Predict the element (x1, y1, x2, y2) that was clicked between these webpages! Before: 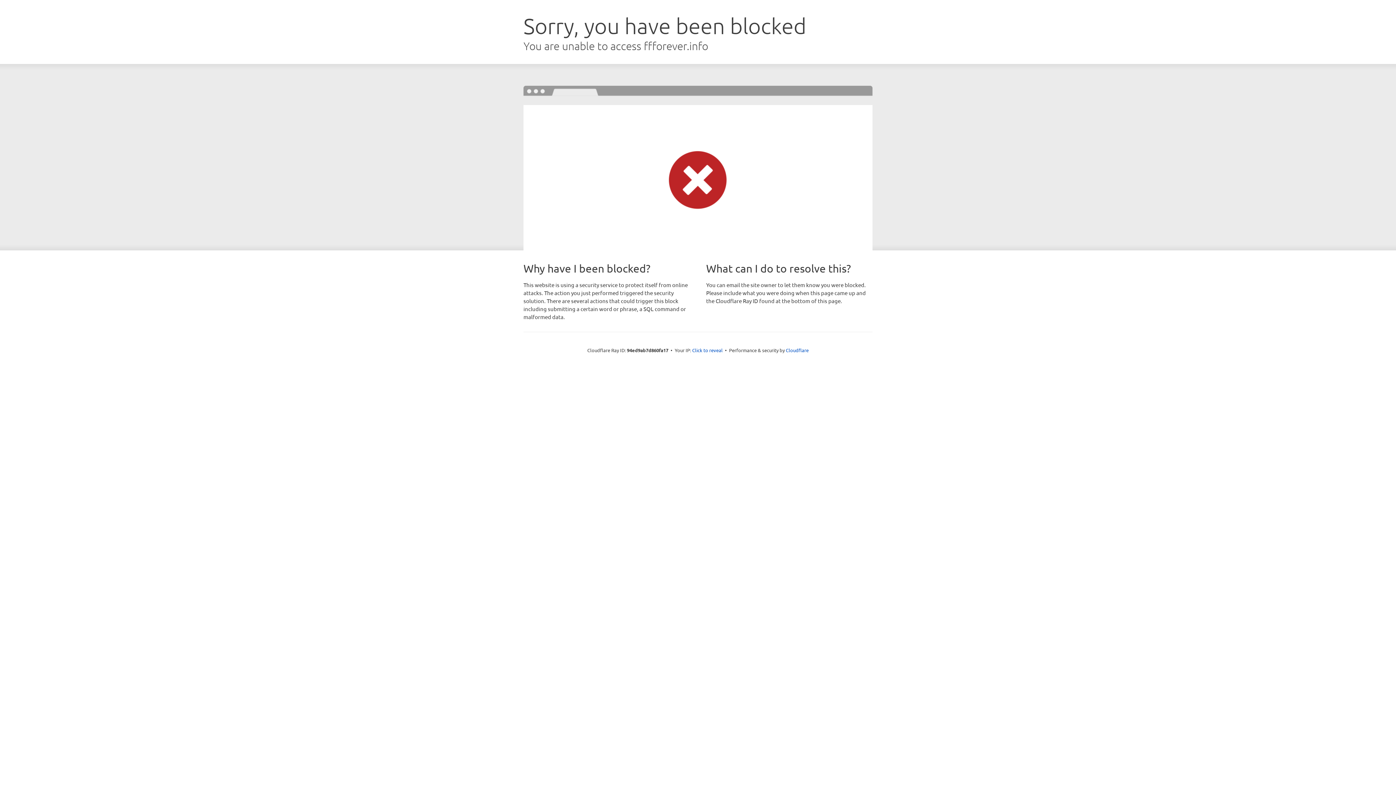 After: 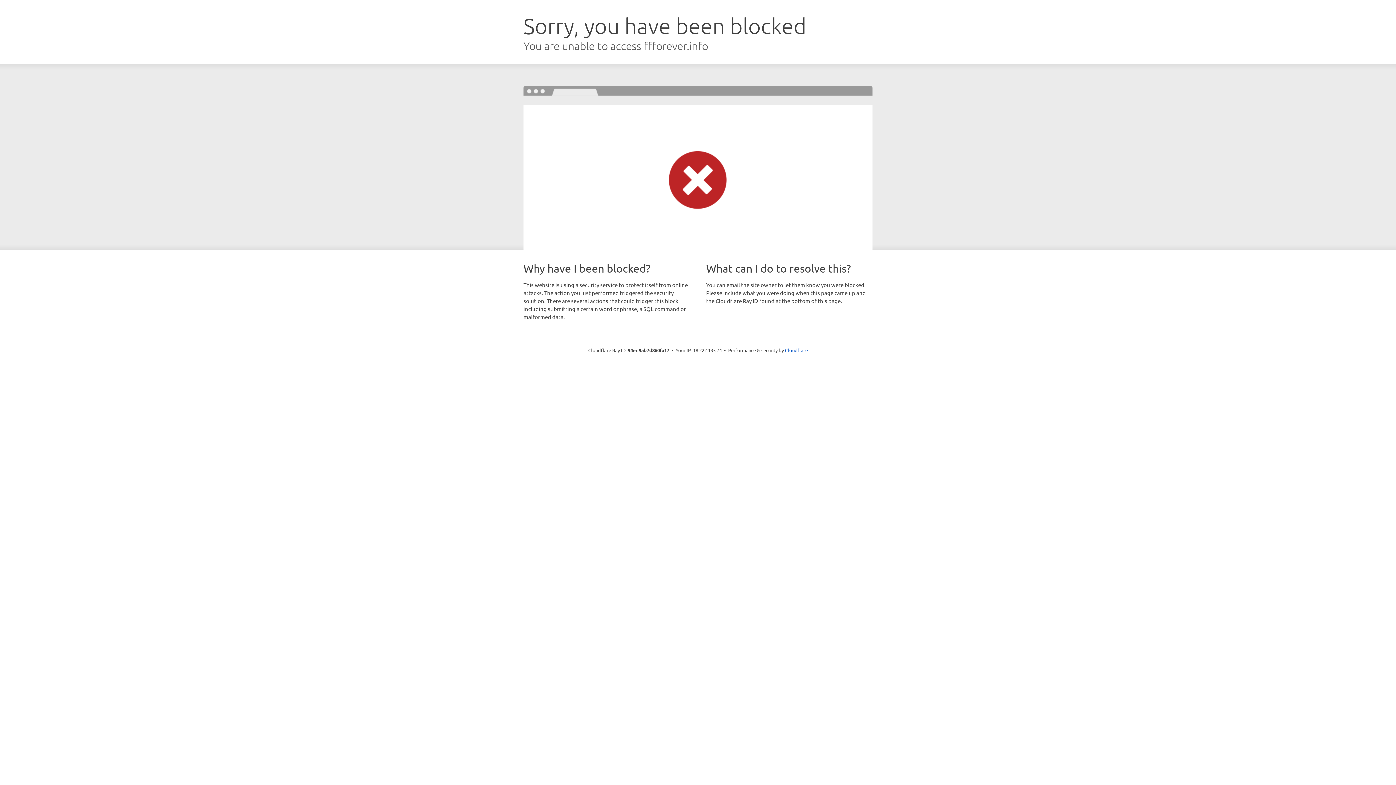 Action: label: Click to reveal bbox: (692, 346, 722, 353)